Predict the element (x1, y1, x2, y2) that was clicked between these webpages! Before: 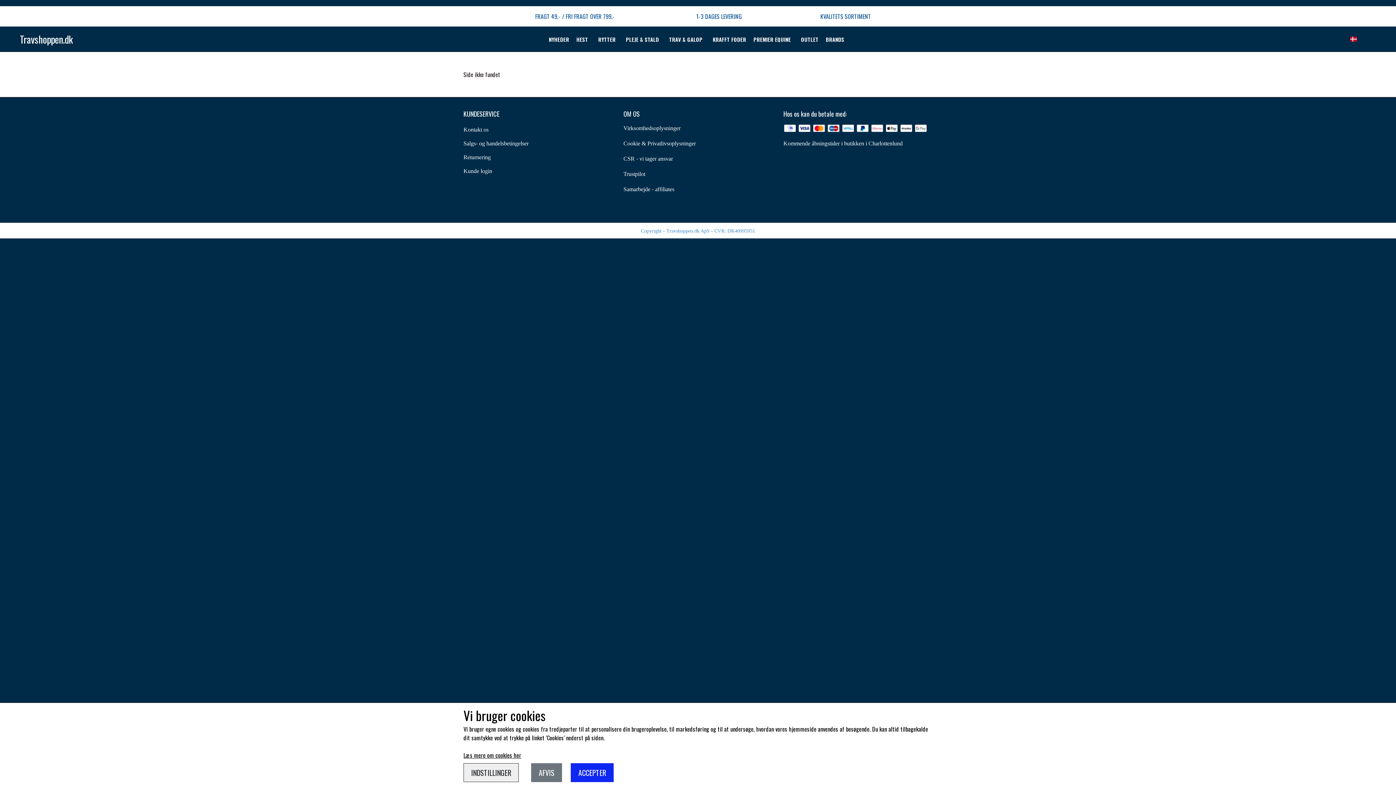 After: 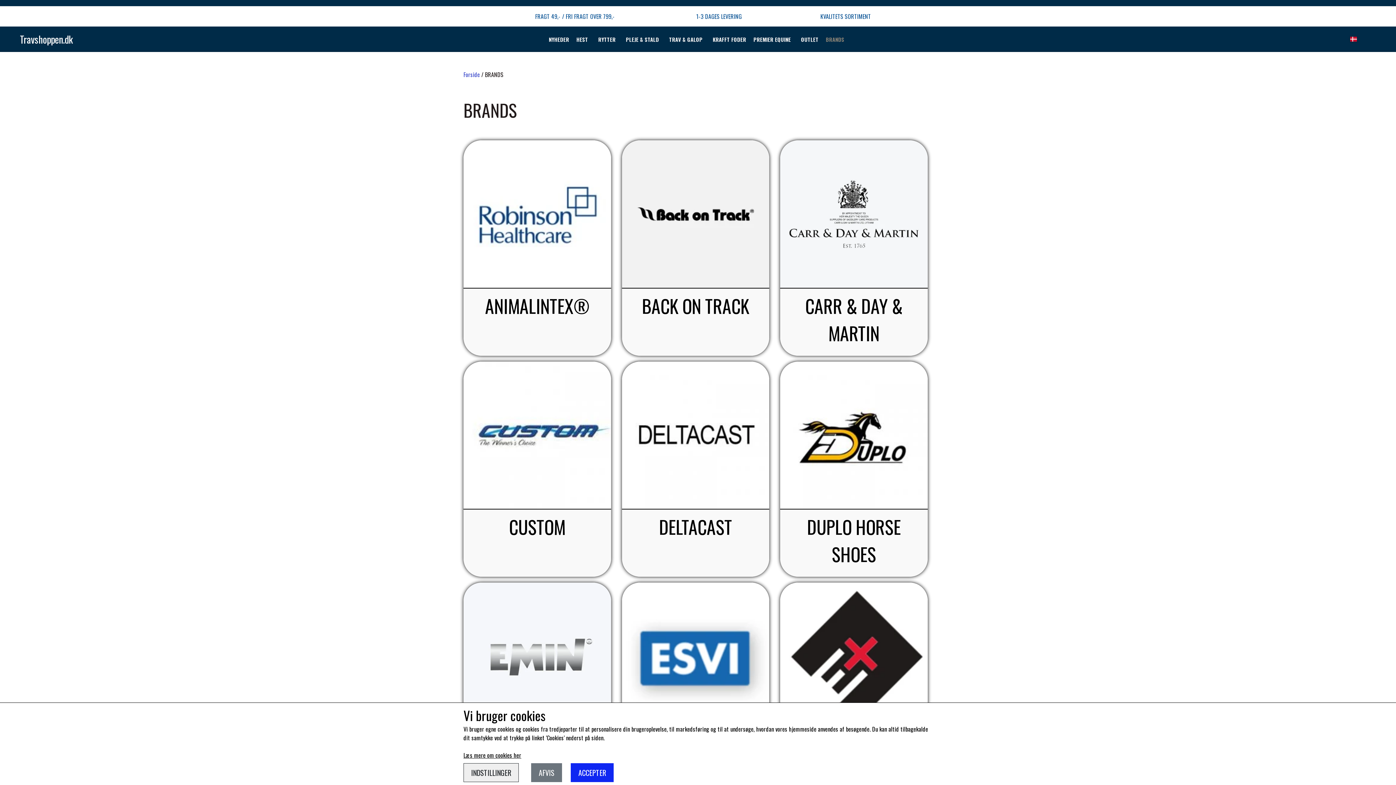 Action: label: BRANDS bbox: (826, 35, 844, 43)